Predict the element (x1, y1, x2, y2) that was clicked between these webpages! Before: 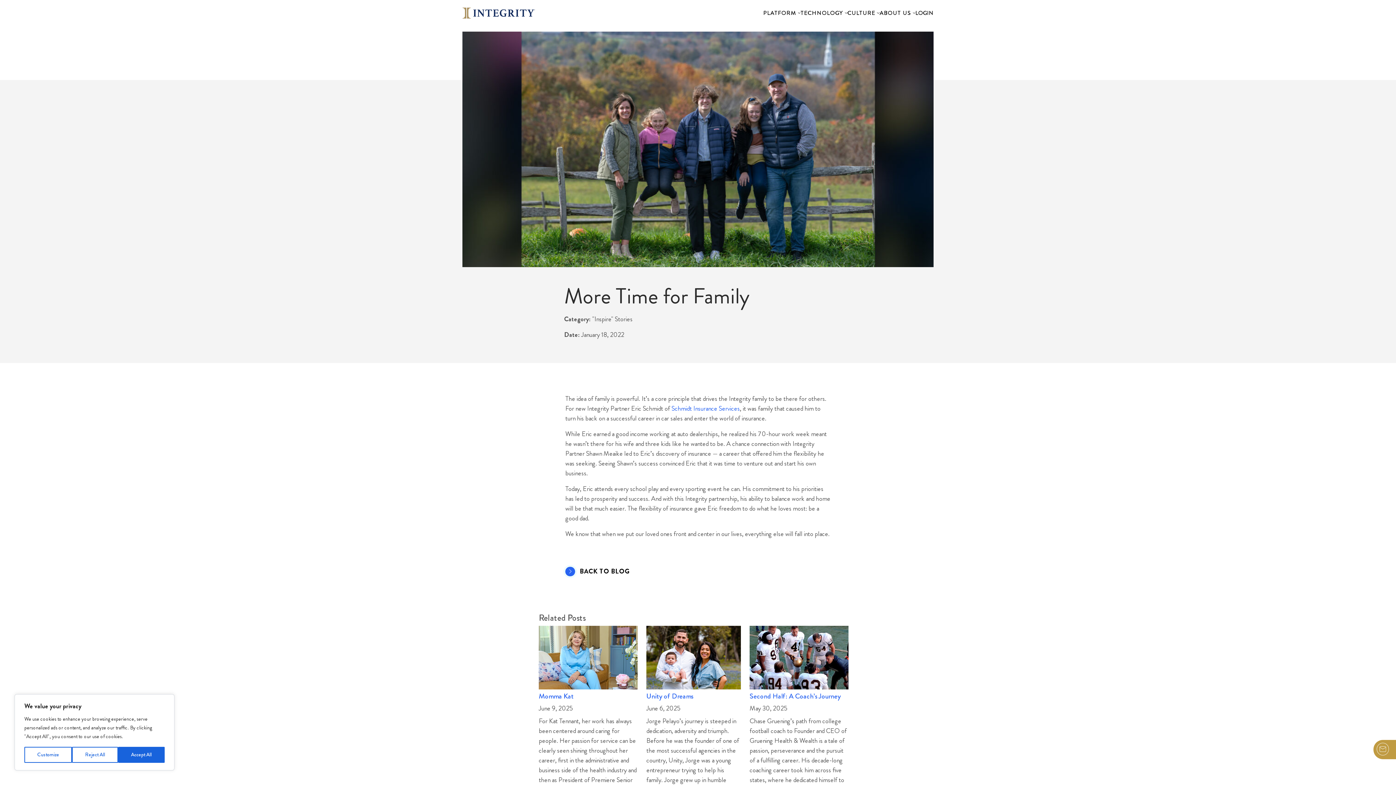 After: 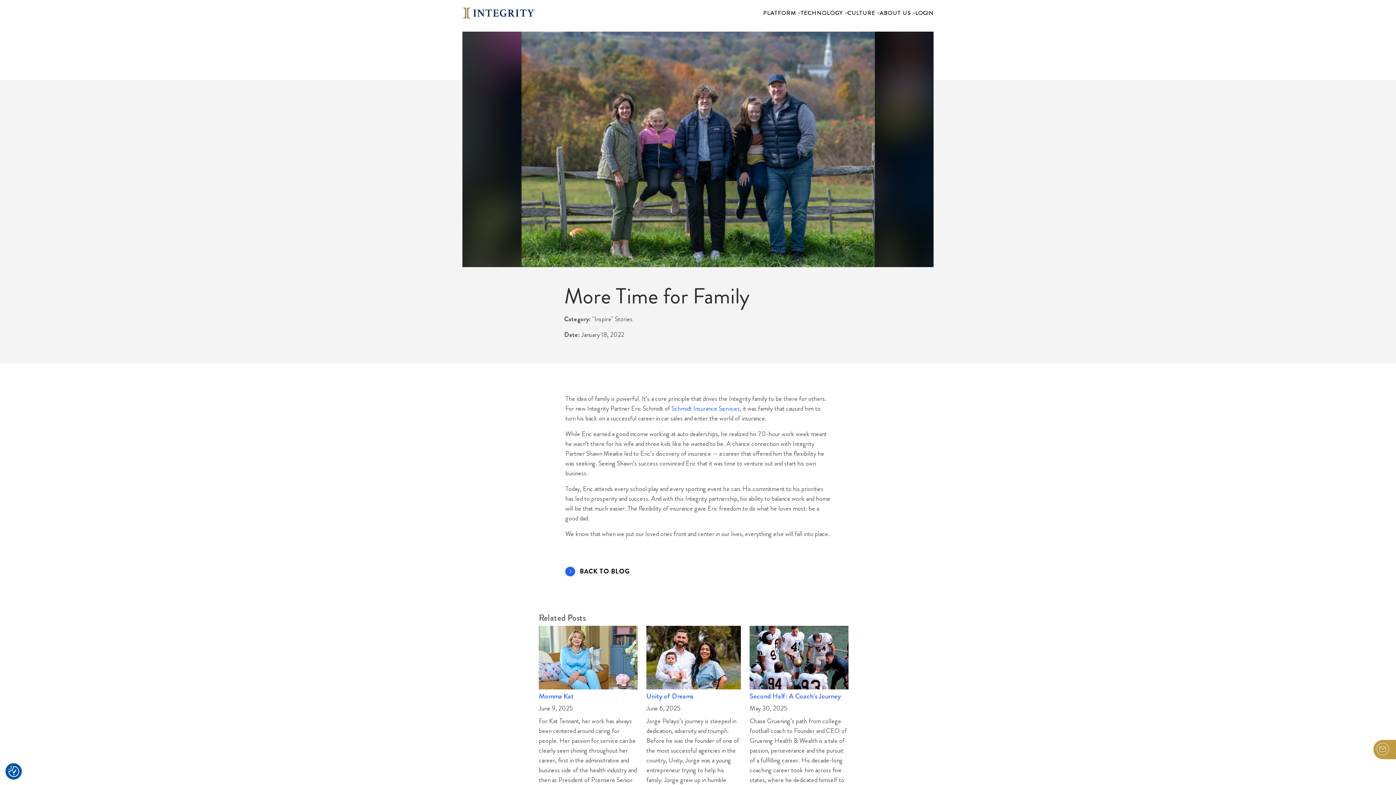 Action: label: Accept All bbox: (118, 747, 164, 763)